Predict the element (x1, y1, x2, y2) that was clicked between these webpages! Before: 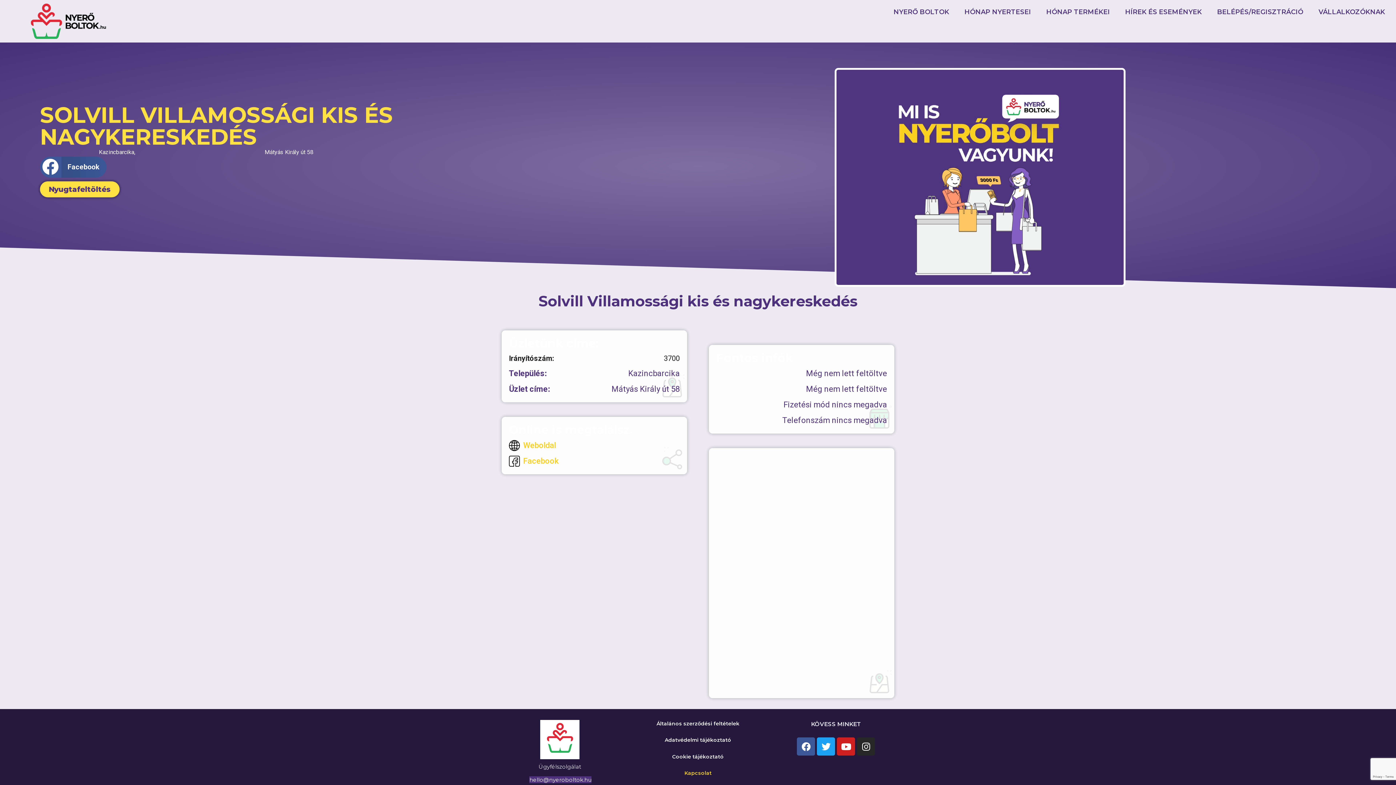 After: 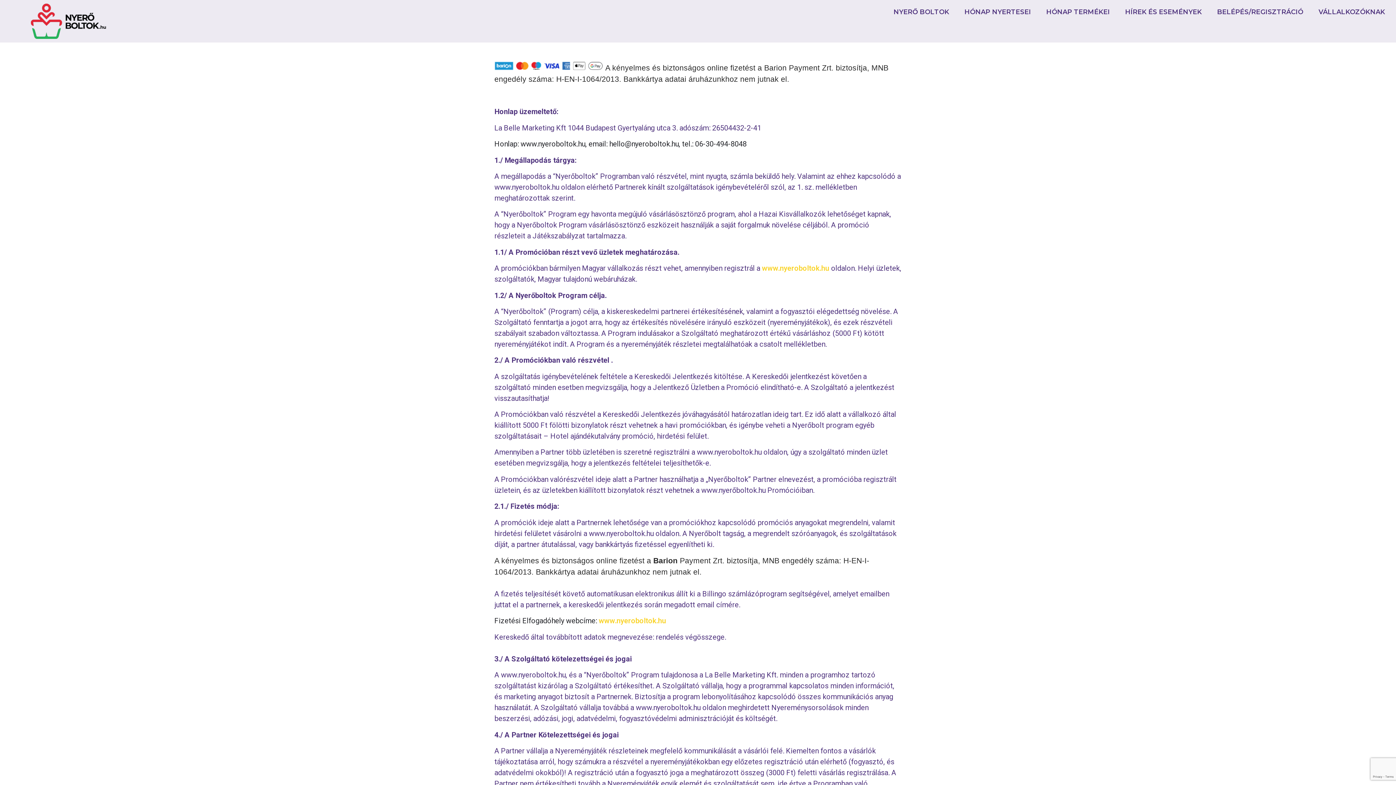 Action: bbox: (656, 720, 739, 727) label: Általános szerződési feltételek